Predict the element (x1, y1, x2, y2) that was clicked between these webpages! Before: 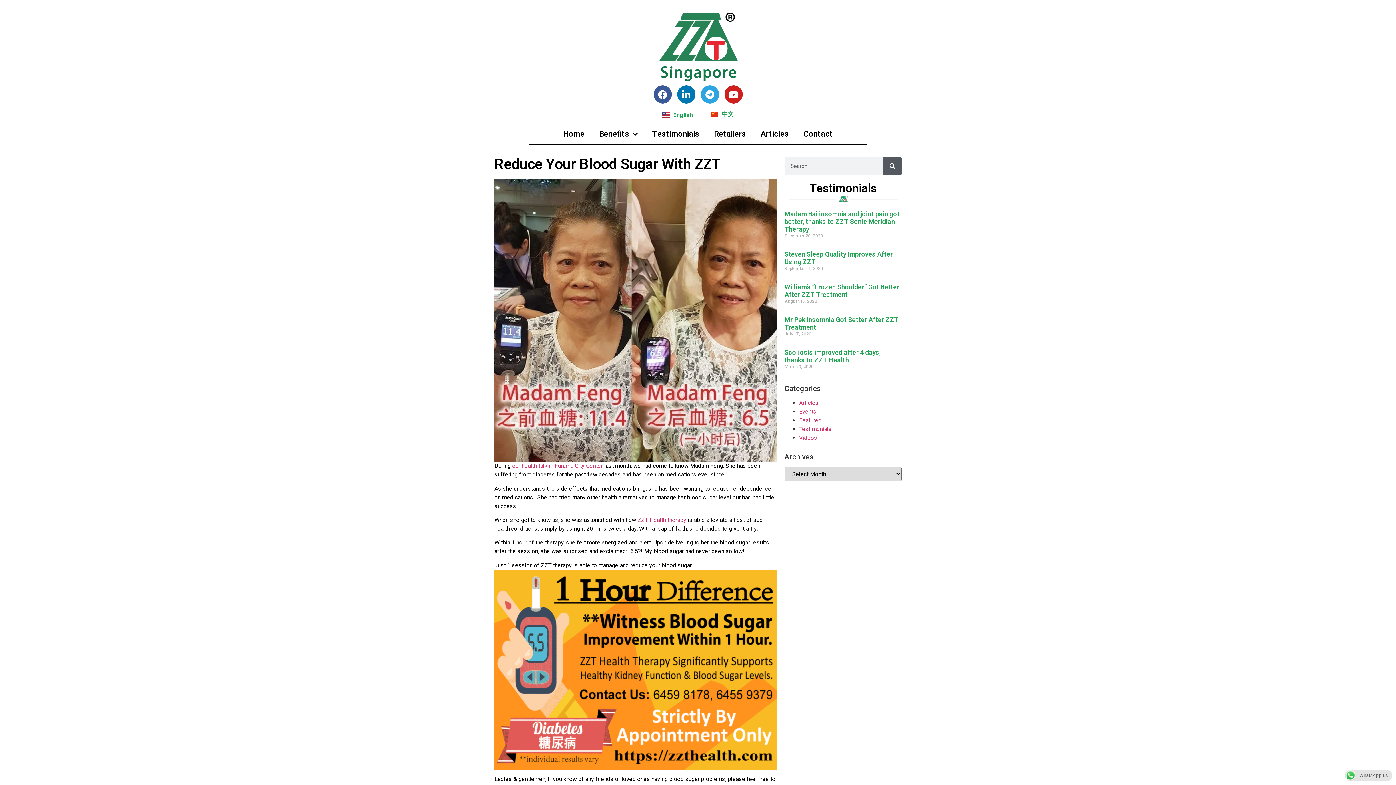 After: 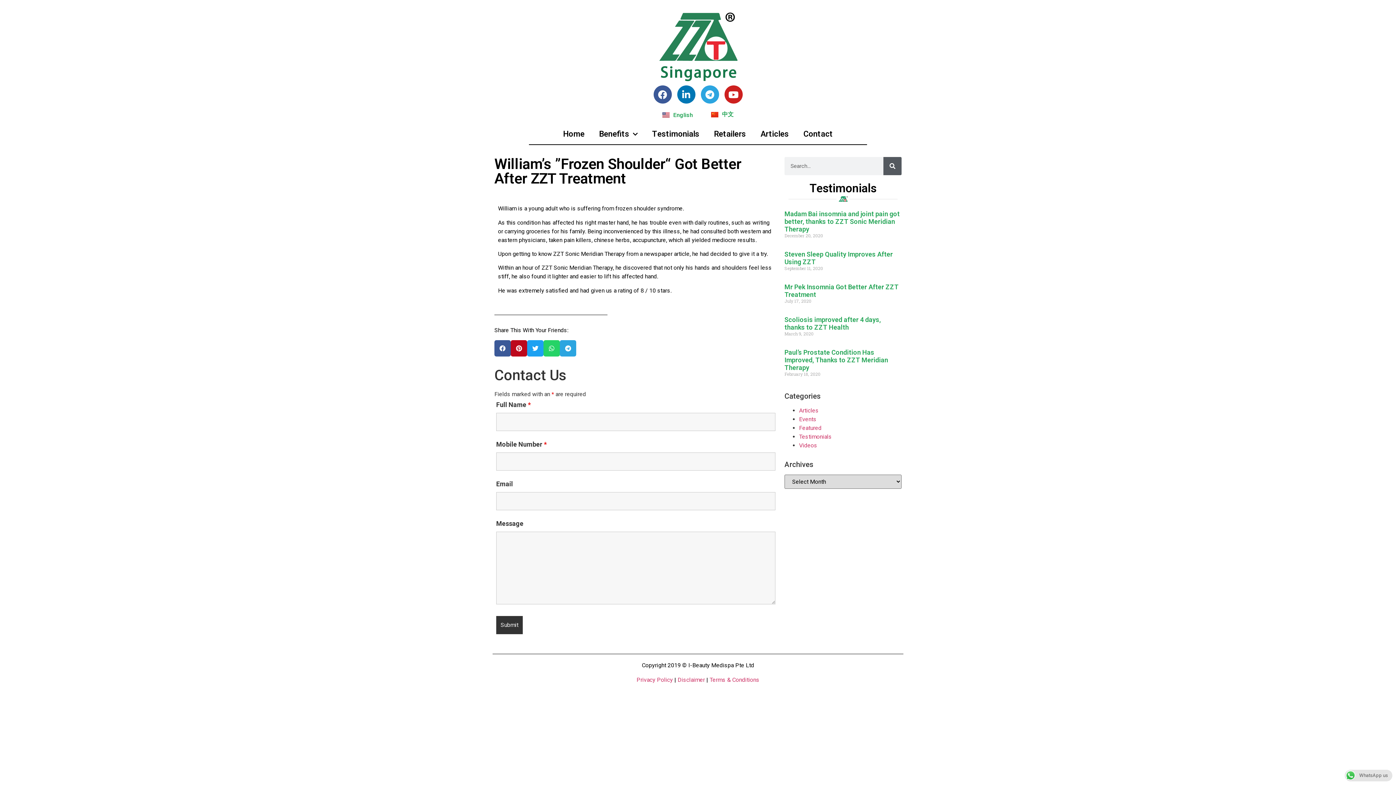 Action: label: William’s ”Frozen Shoulder“ Got Better After ZZT Treatment bbox: (784, 283, 899, 298)